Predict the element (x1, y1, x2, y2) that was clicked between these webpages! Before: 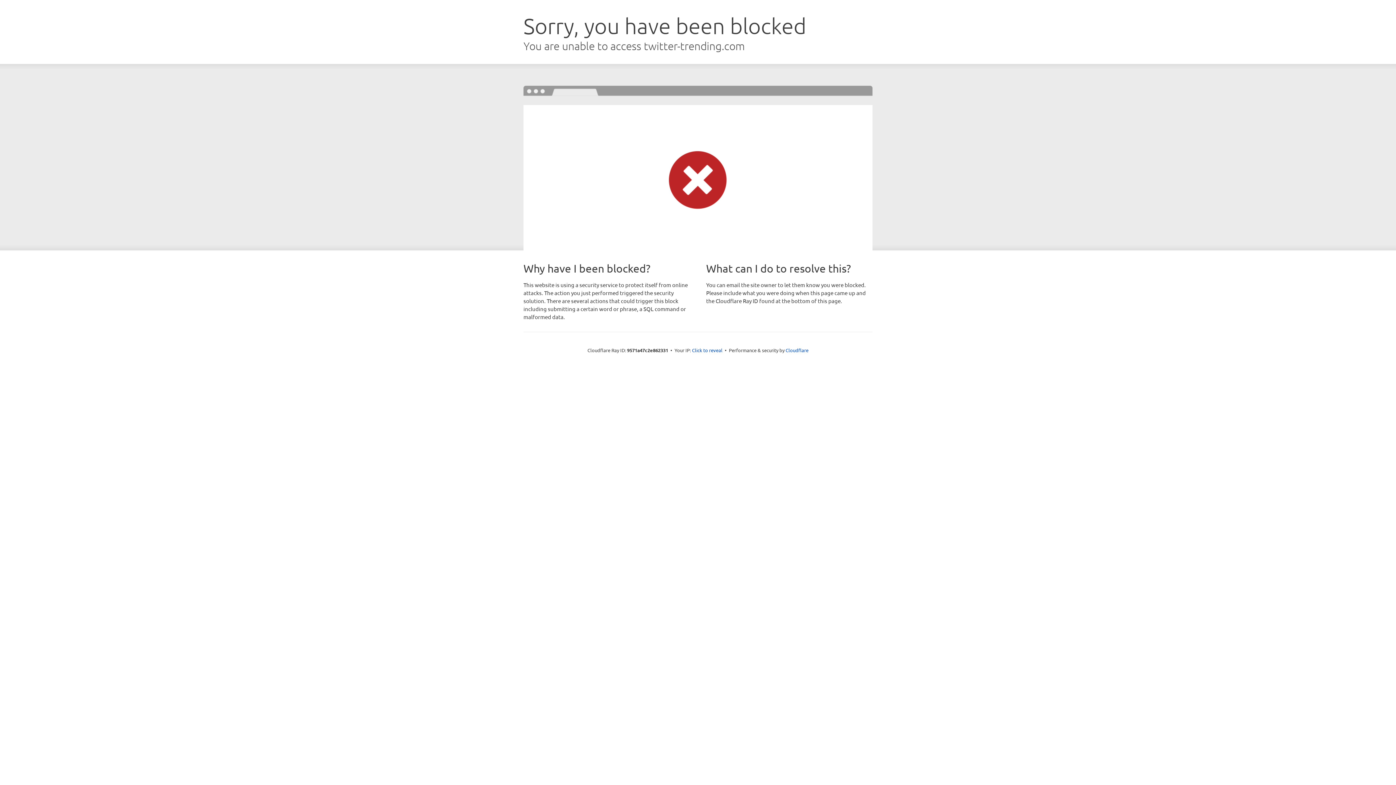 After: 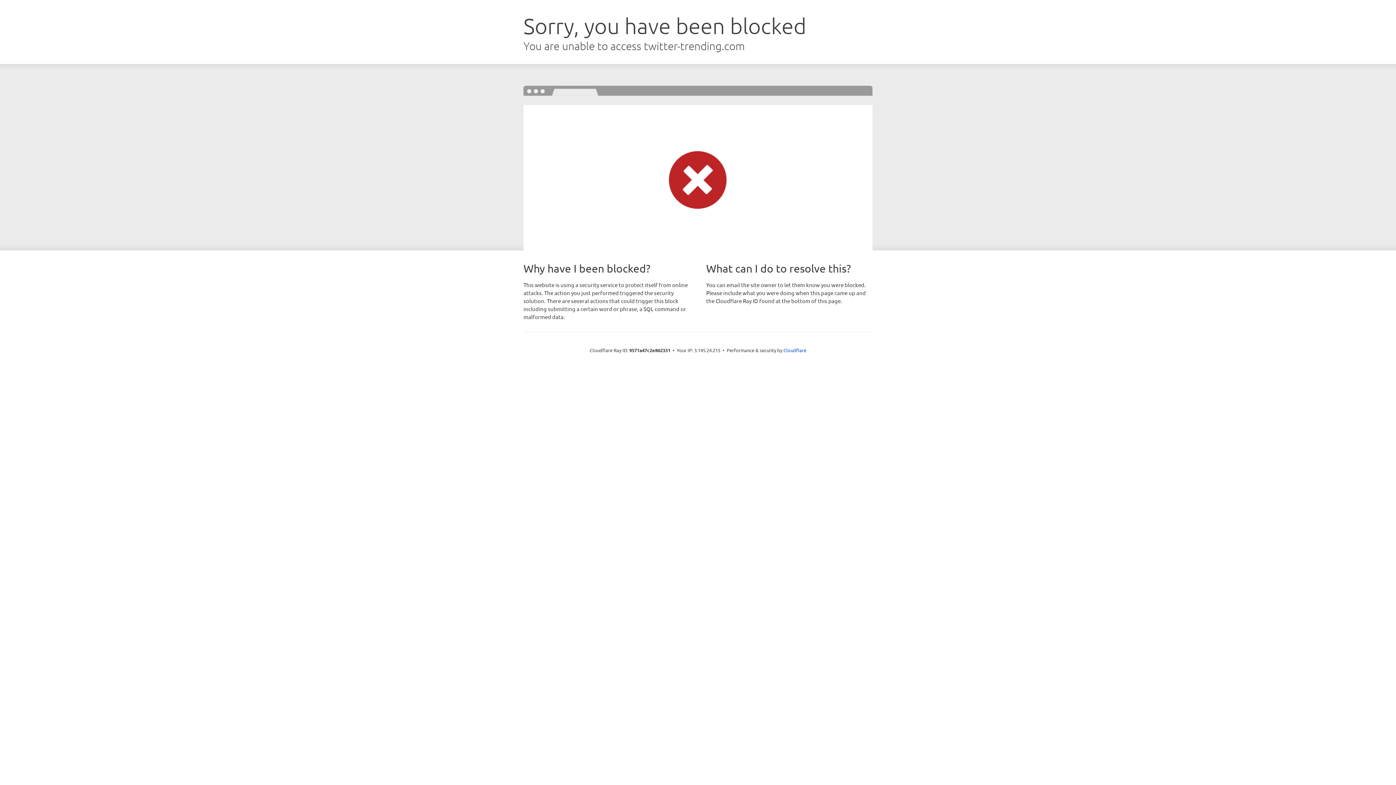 Action: bbox: (692, 346, 722, 353) label: Click to reveal